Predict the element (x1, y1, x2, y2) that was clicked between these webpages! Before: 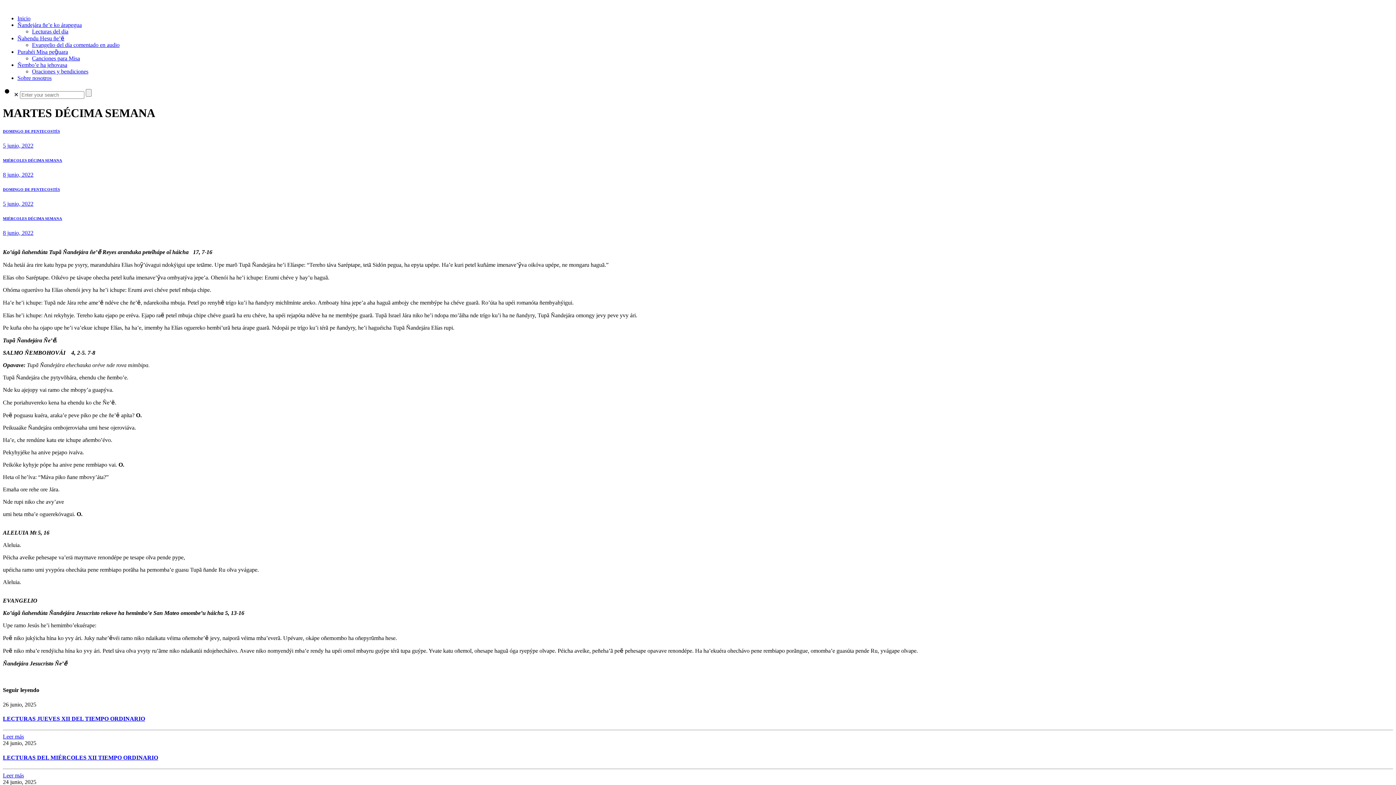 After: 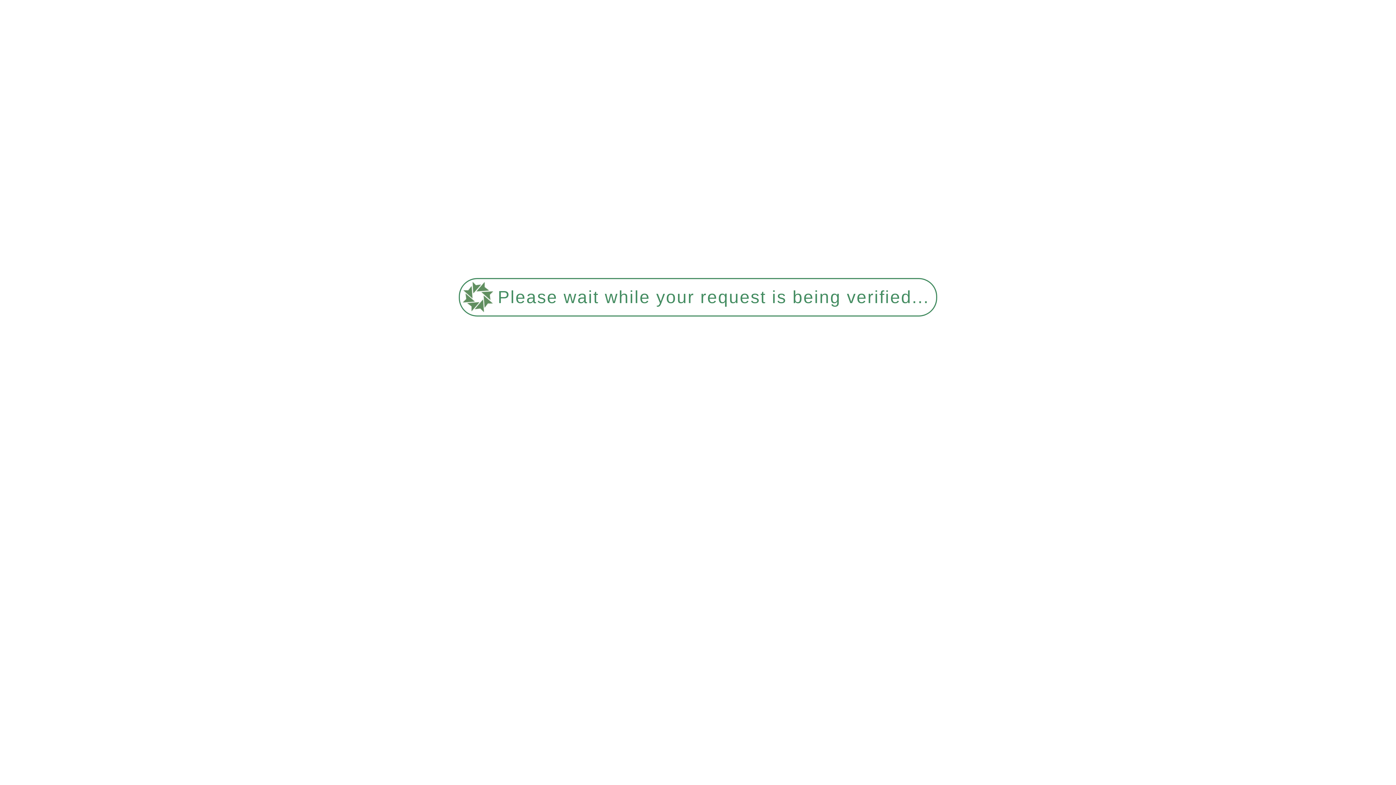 Action: label: Ñandejára ñe’e ko árapegua bbox: (17, 21, 81, 28)